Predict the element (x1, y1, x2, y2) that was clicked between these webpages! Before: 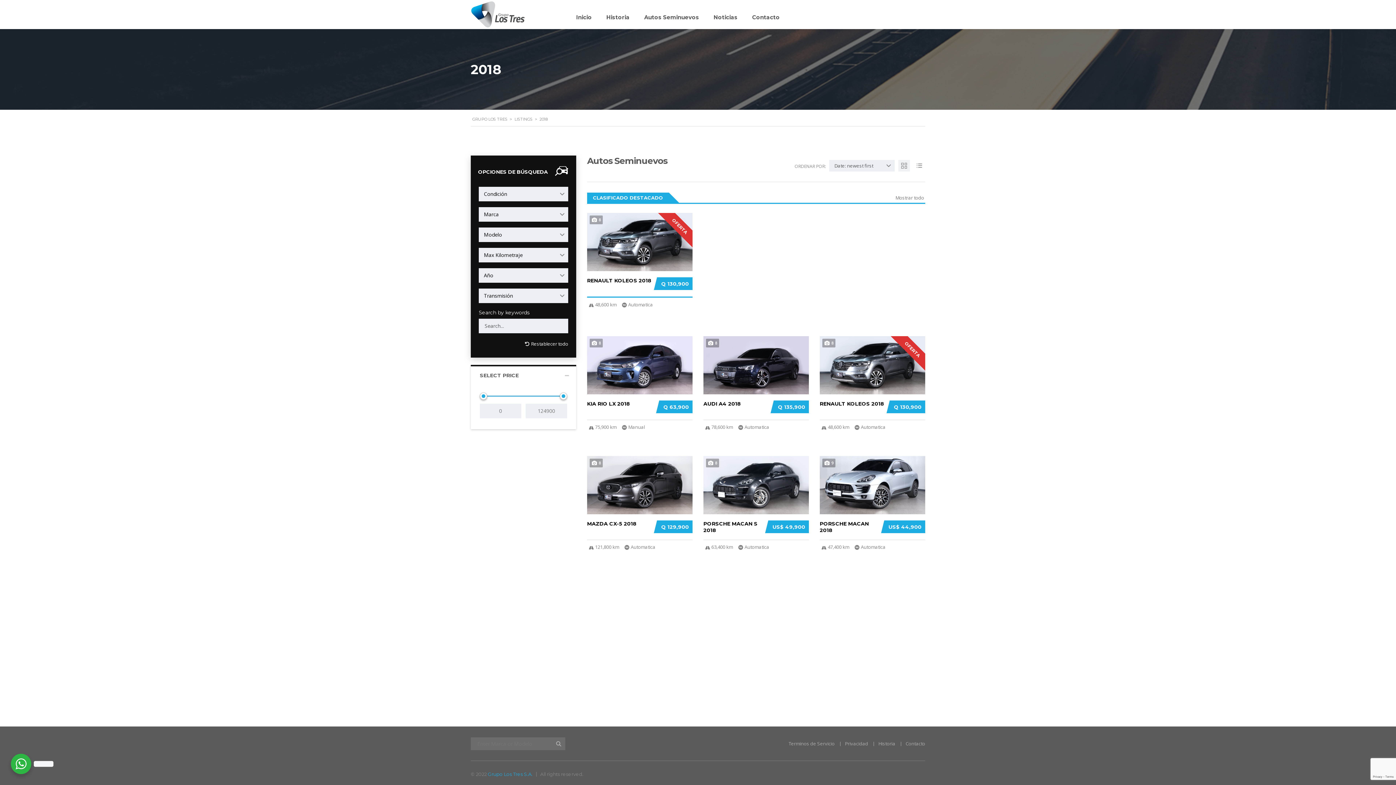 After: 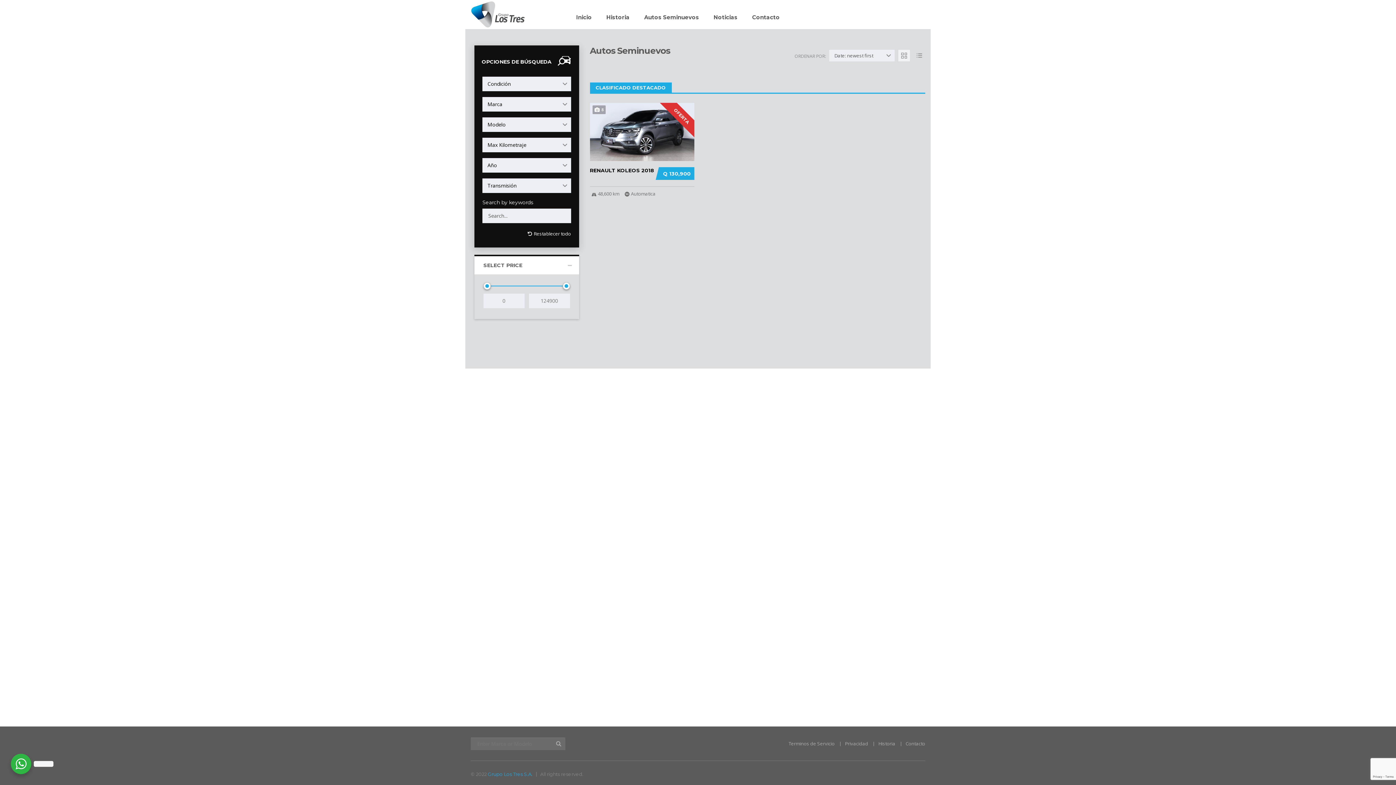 Action: label: Mostrar todo bbox: (895, 193, 924, 201)